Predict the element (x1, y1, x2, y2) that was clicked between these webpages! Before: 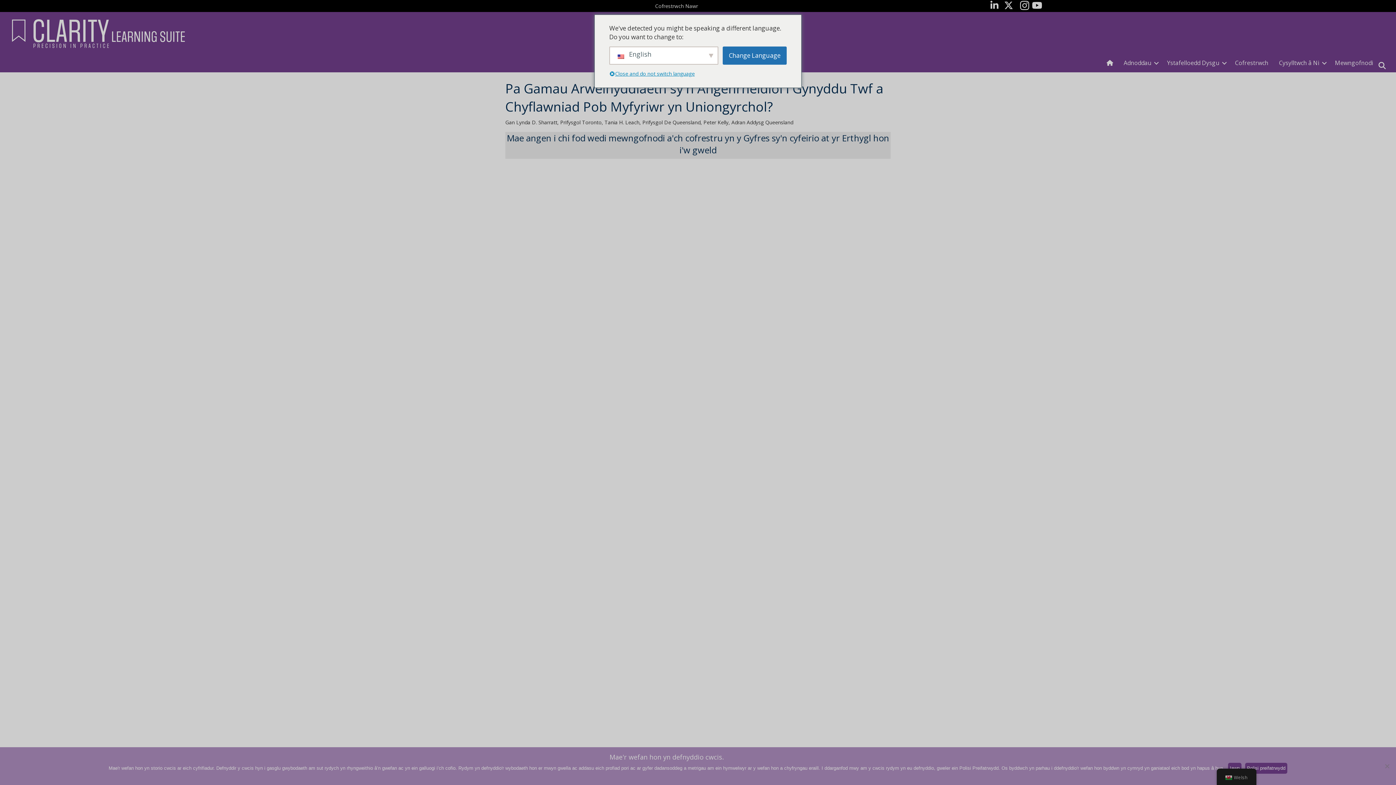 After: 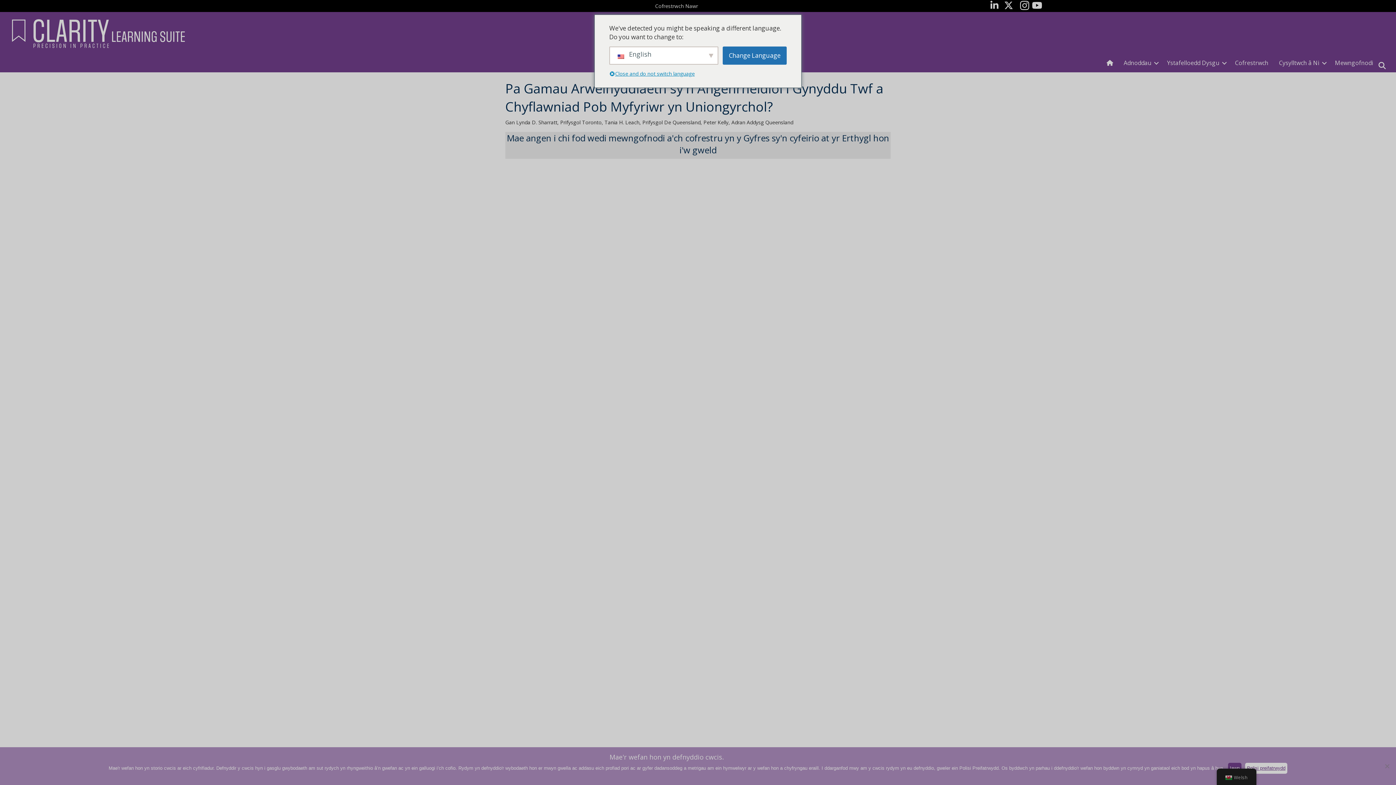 Action: label: Polisi preifatrwydd bbox: (1245, 763, 1287, 774)